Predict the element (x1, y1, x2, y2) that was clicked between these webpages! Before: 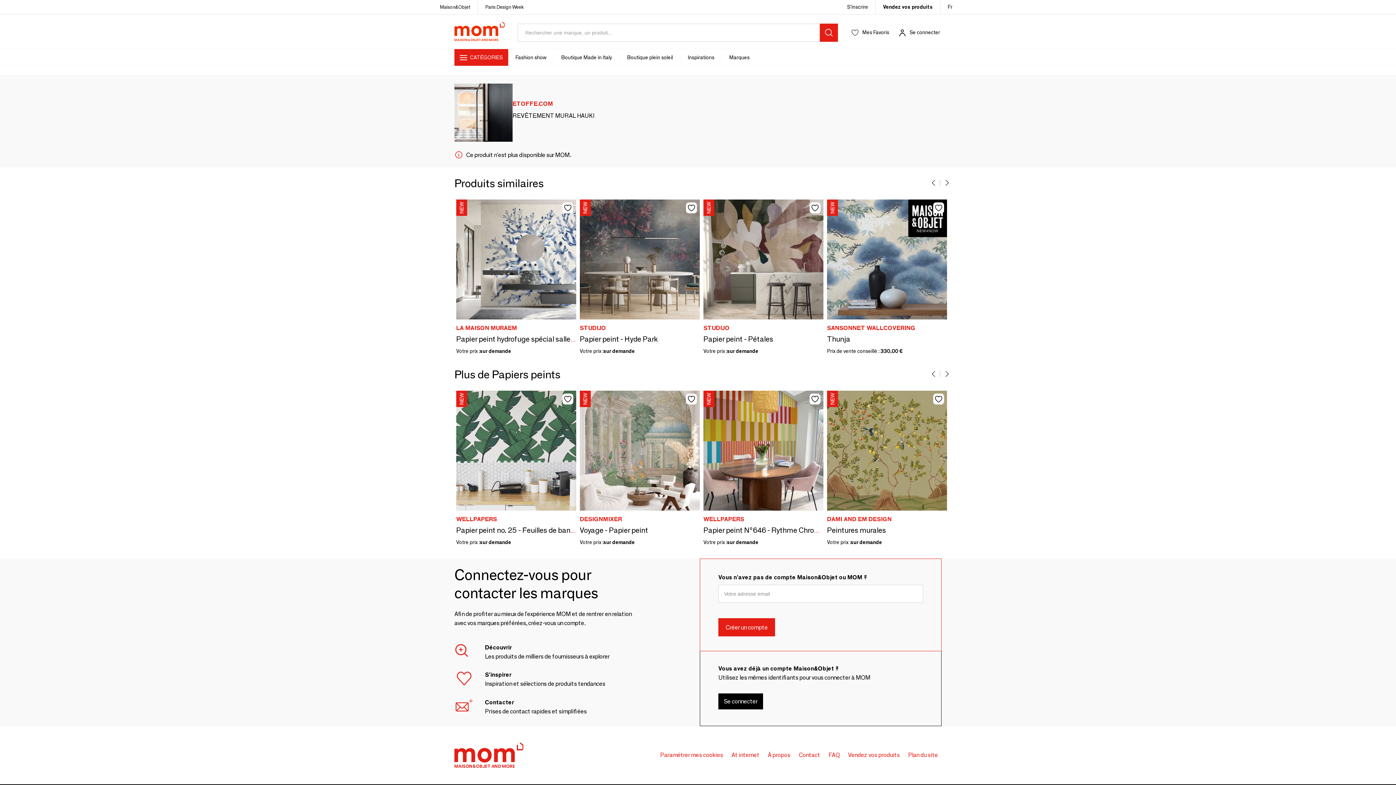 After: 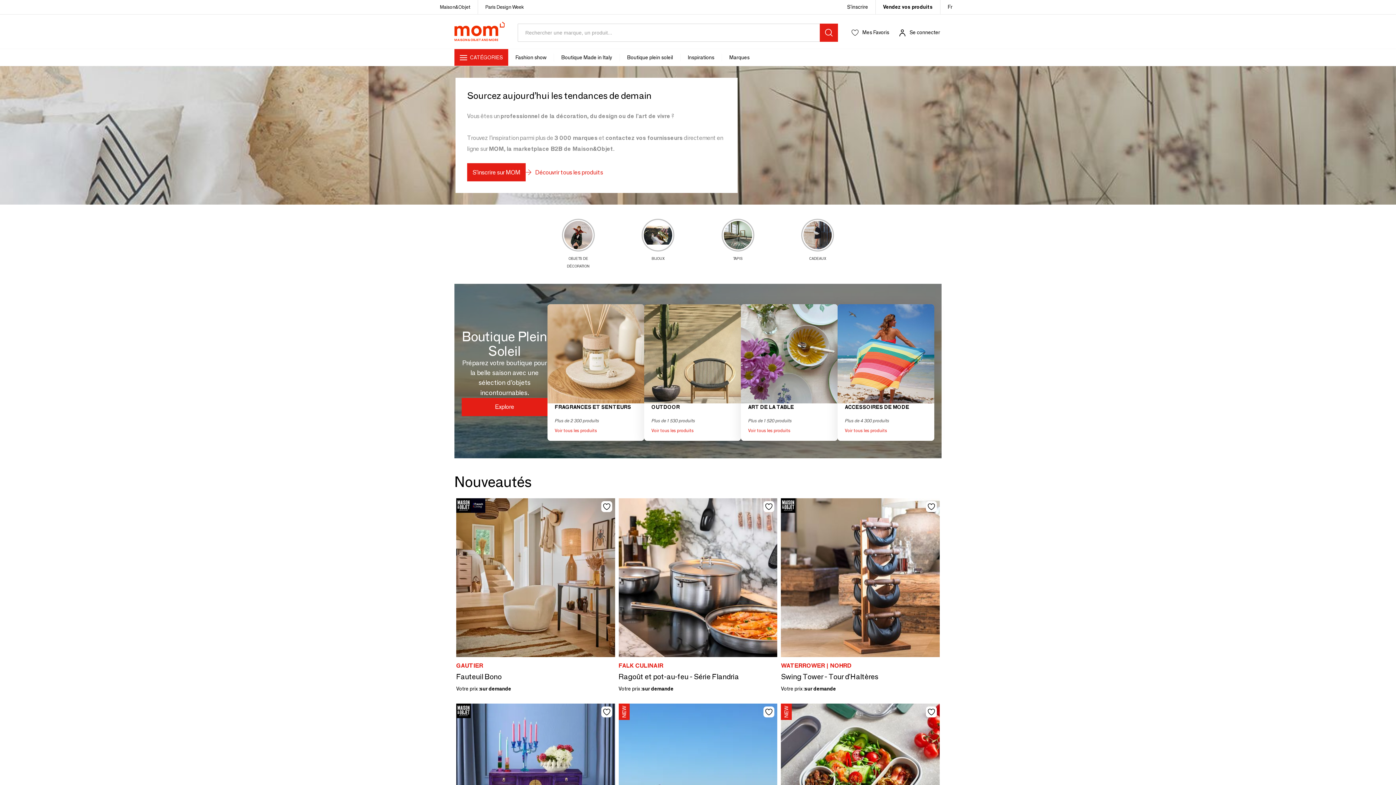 Action: label: MOM bbox: (454, 21, 505, 41)